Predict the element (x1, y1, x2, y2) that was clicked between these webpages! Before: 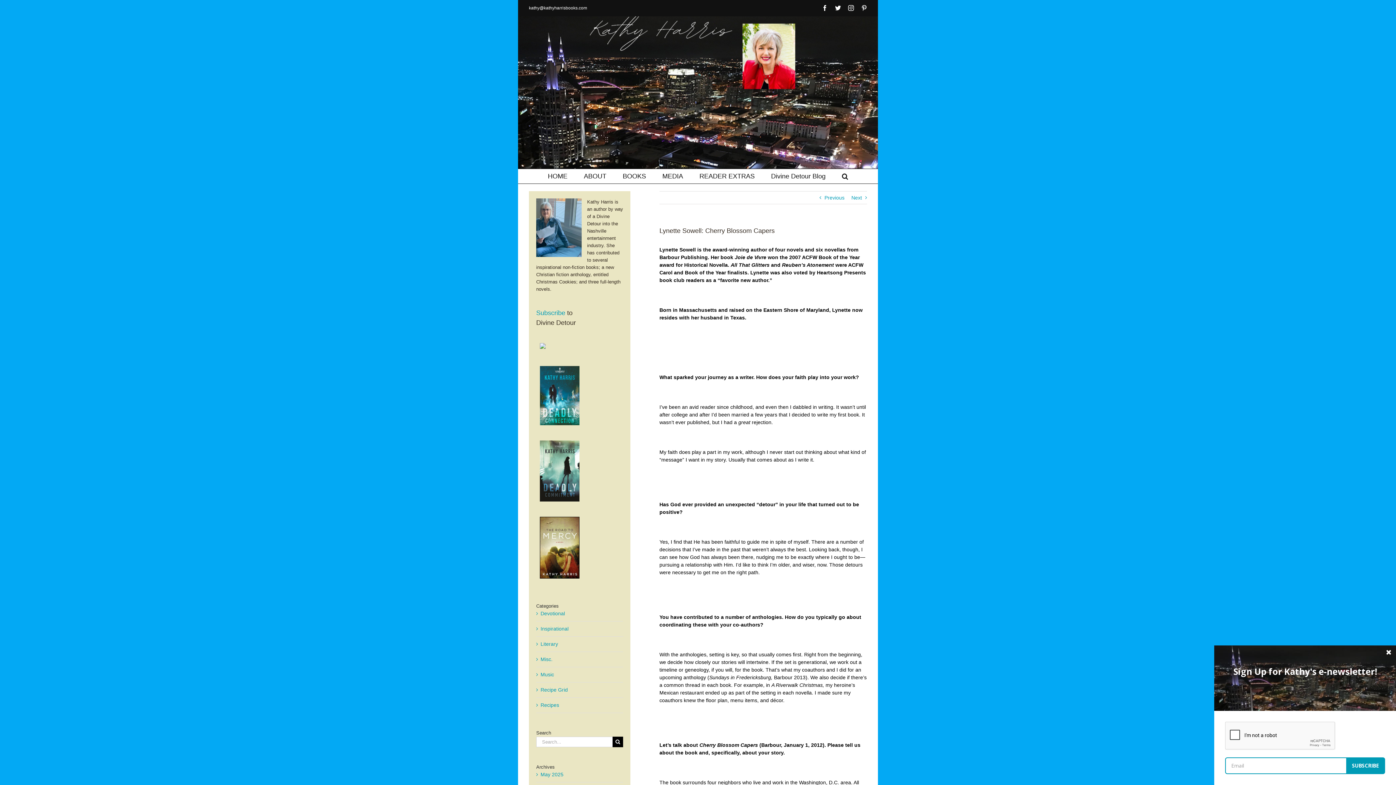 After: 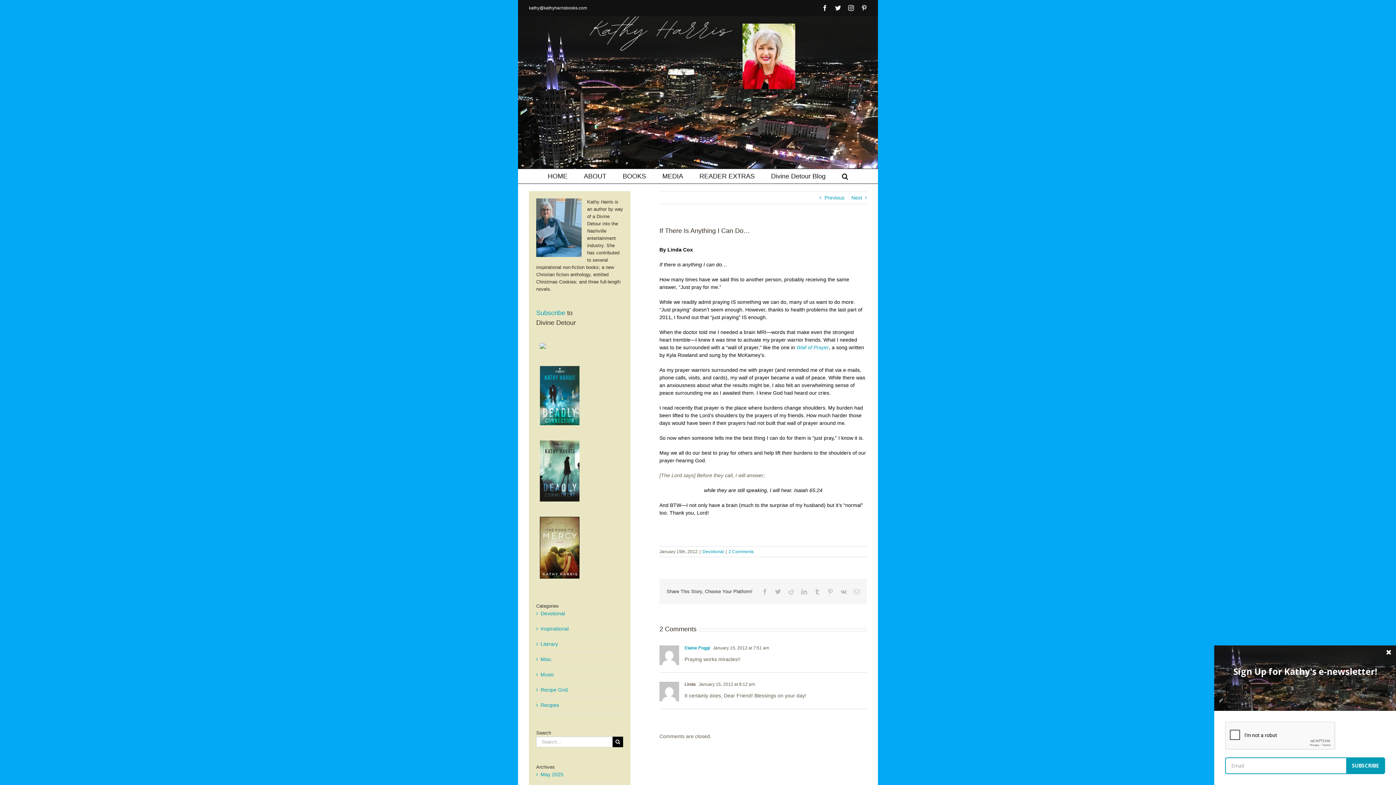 Action: bbox: (824, 191, 844, 204) label: Previous